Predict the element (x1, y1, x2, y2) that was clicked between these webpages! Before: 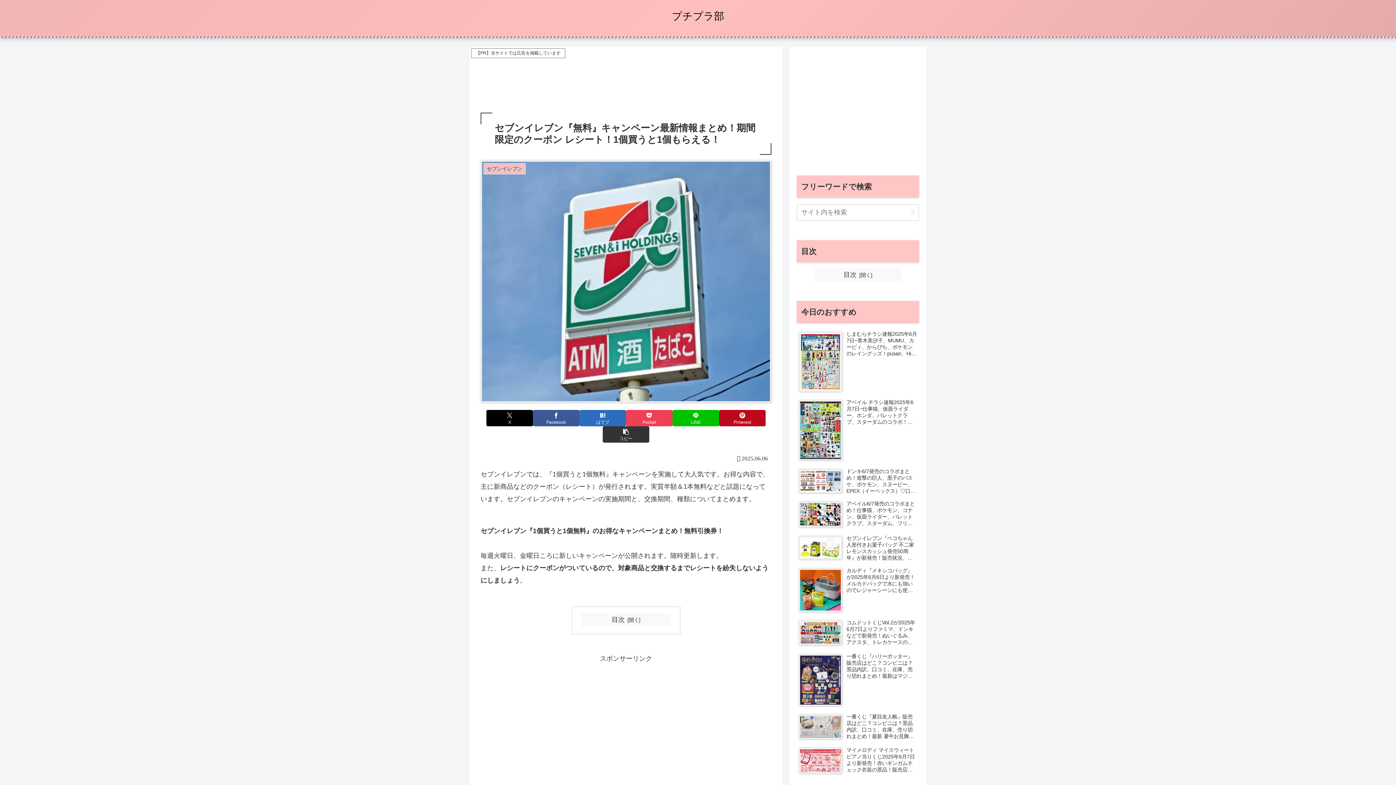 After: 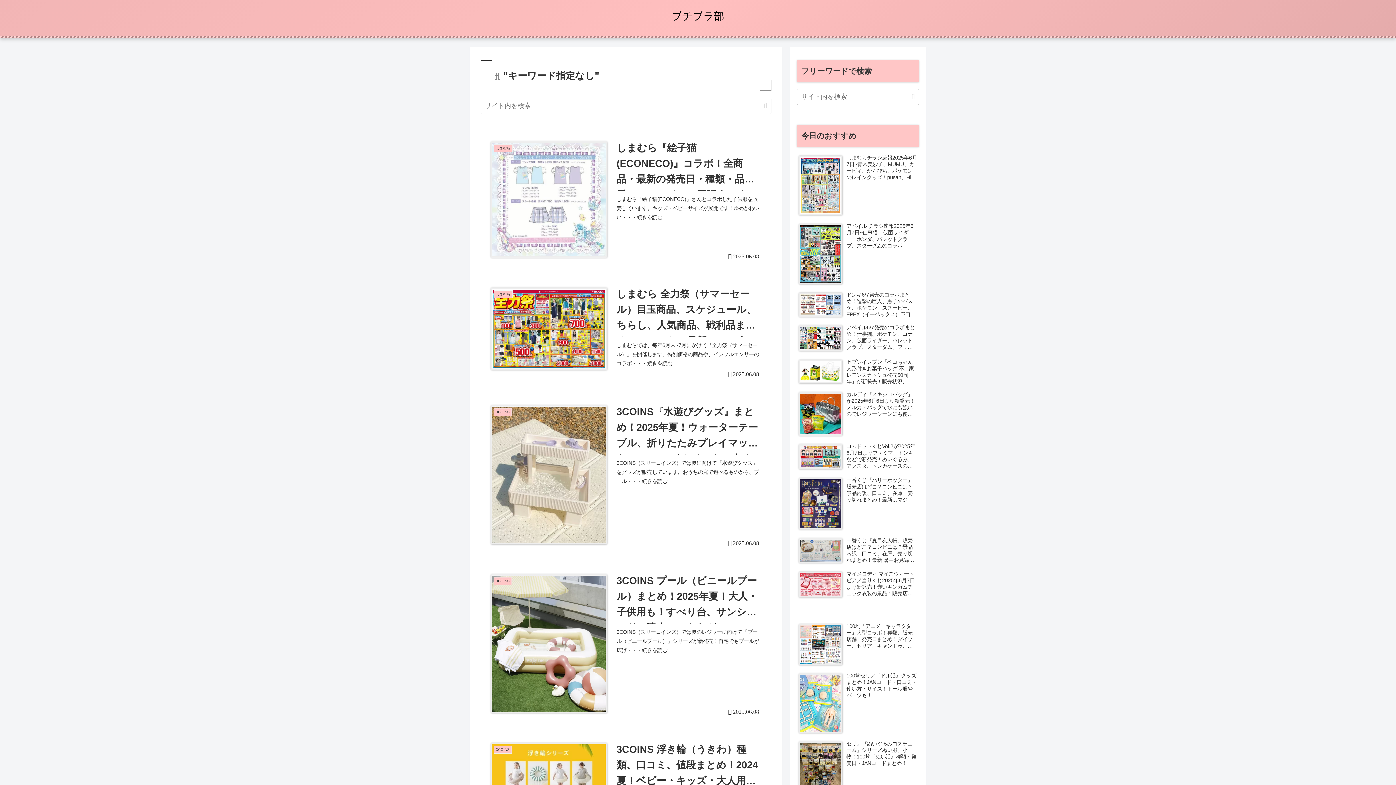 Action: bbox: (908, 208, 918, 216) label: button